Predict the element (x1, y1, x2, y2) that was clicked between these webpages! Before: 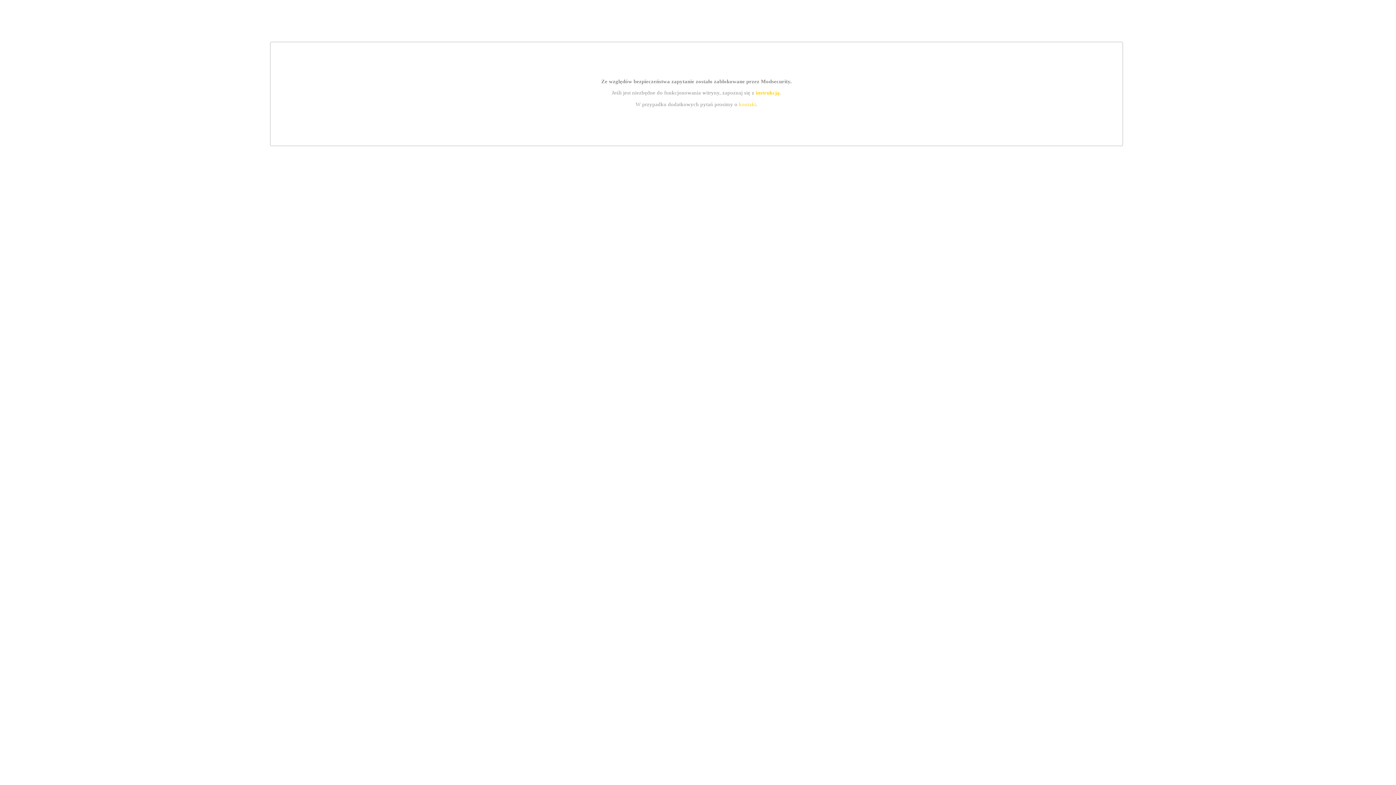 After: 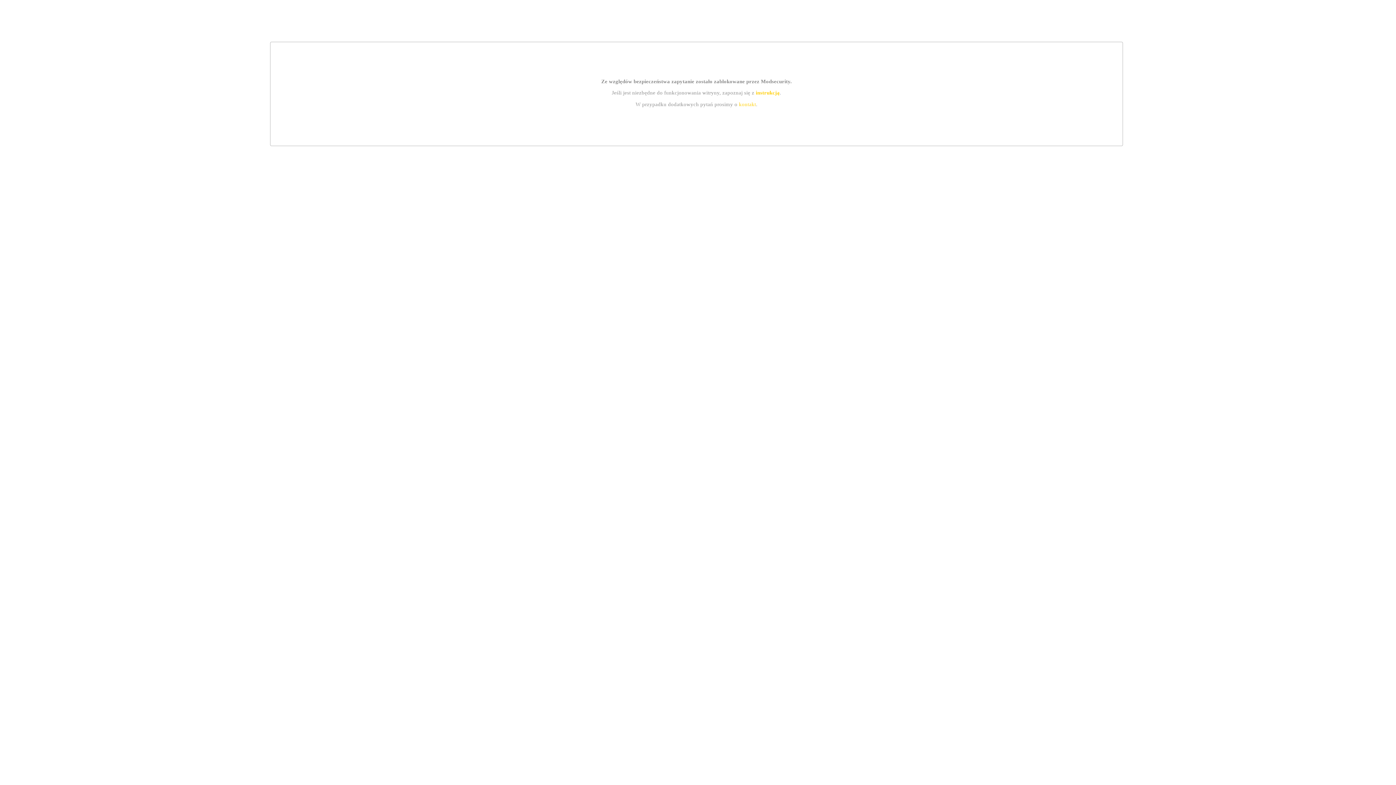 Action: label: kontakt bbox: (739, 101, 756, 107)